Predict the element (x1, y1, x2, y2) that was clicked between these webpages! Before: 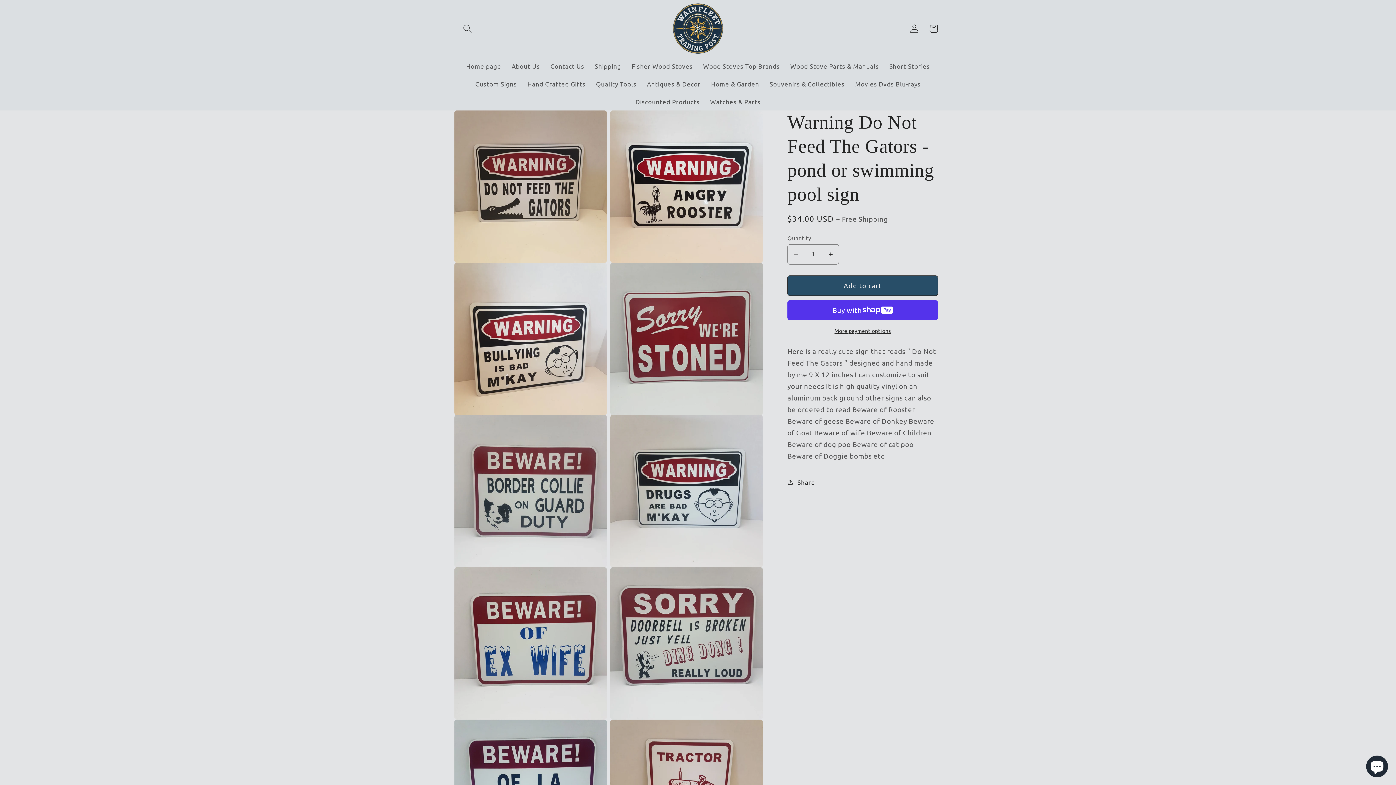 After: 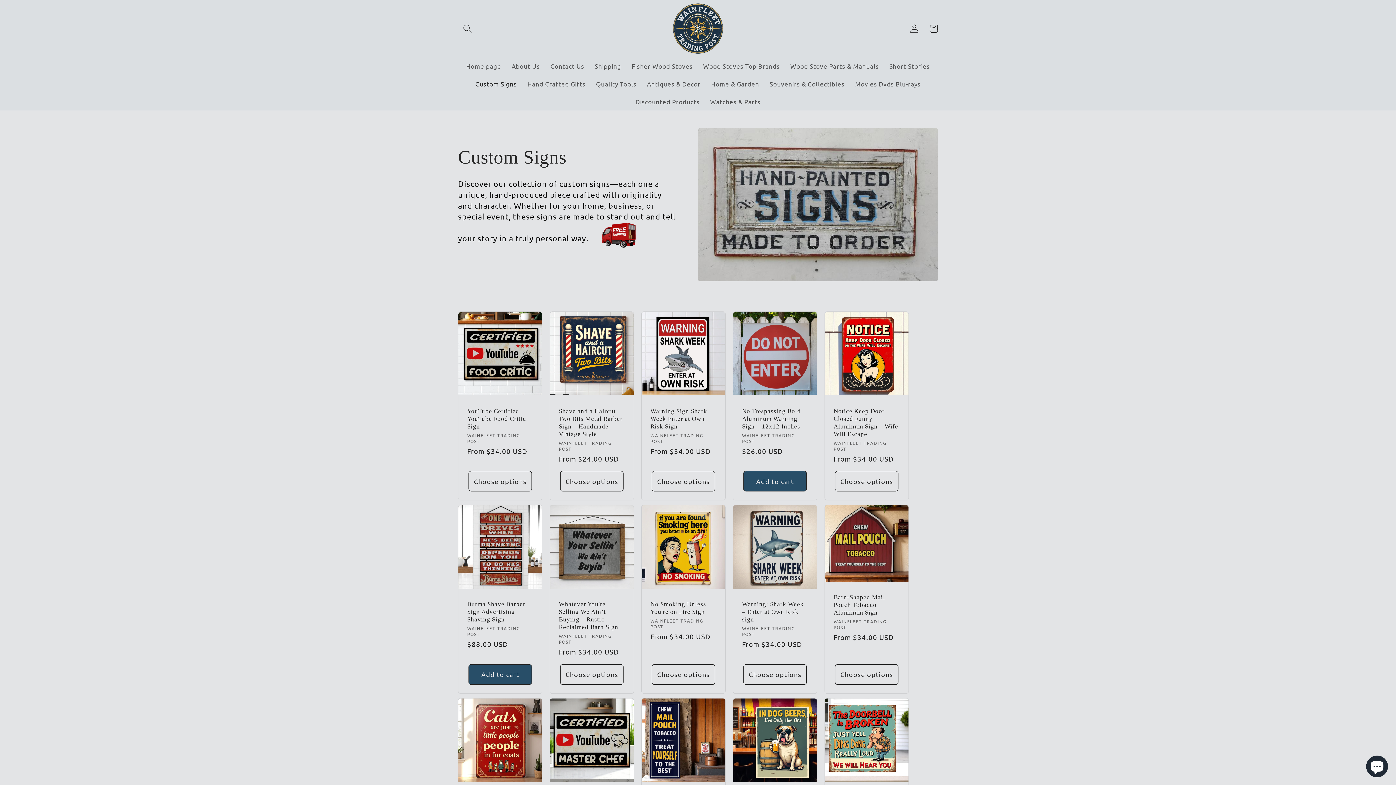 Action: label: Custom Signs bbox: (470, 75, 522, 92)